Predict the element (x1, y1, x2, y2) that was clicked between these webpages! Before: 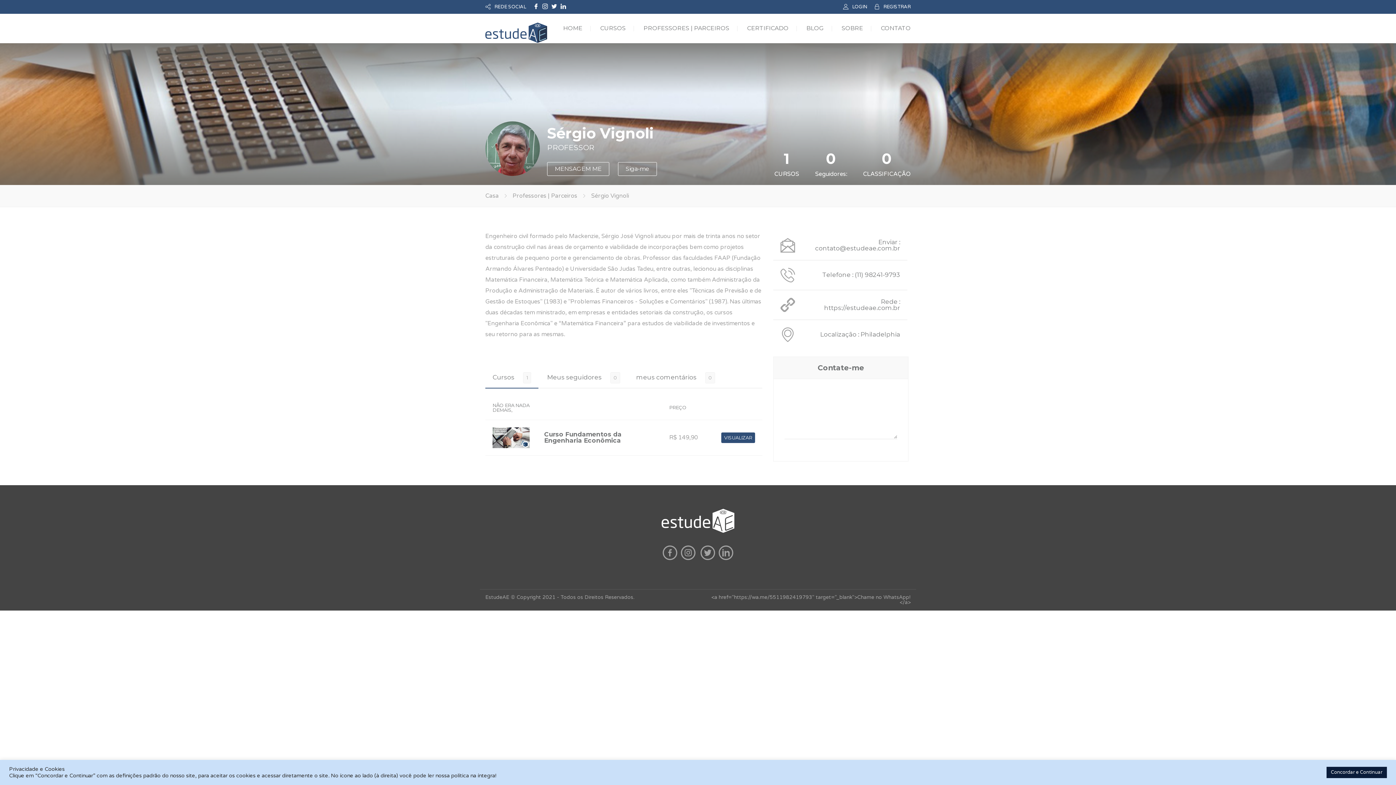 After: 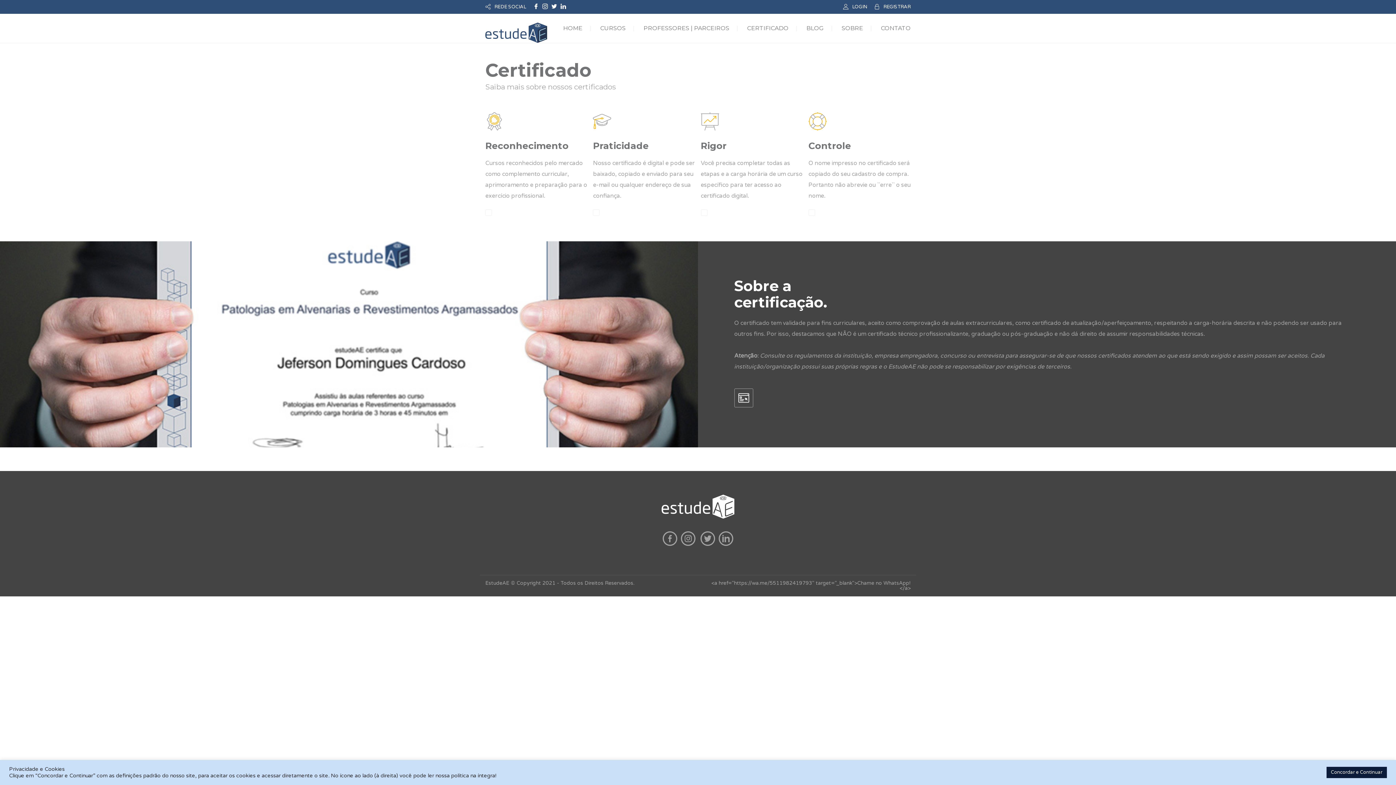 Action: label: CERTIFICADO bbox: (747, 24, 788, 31)